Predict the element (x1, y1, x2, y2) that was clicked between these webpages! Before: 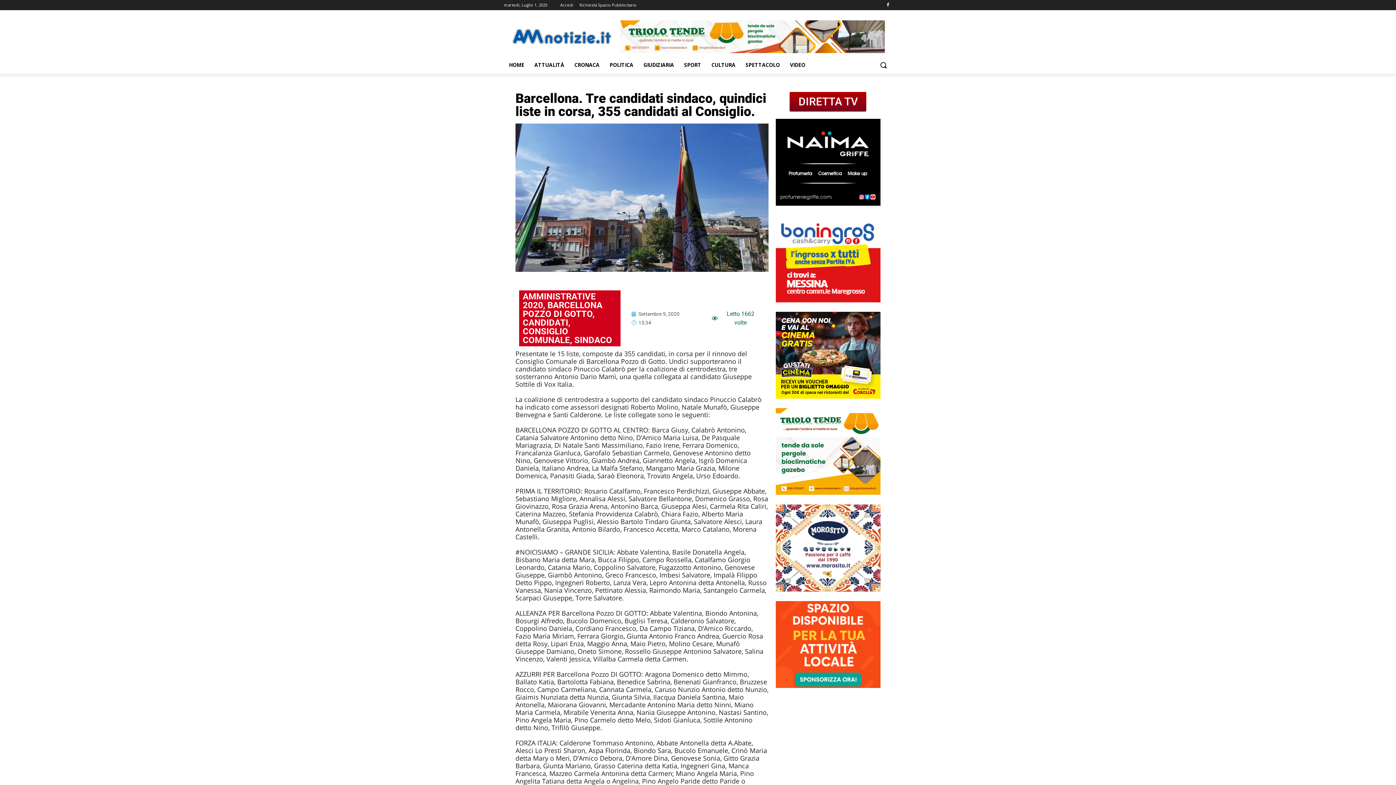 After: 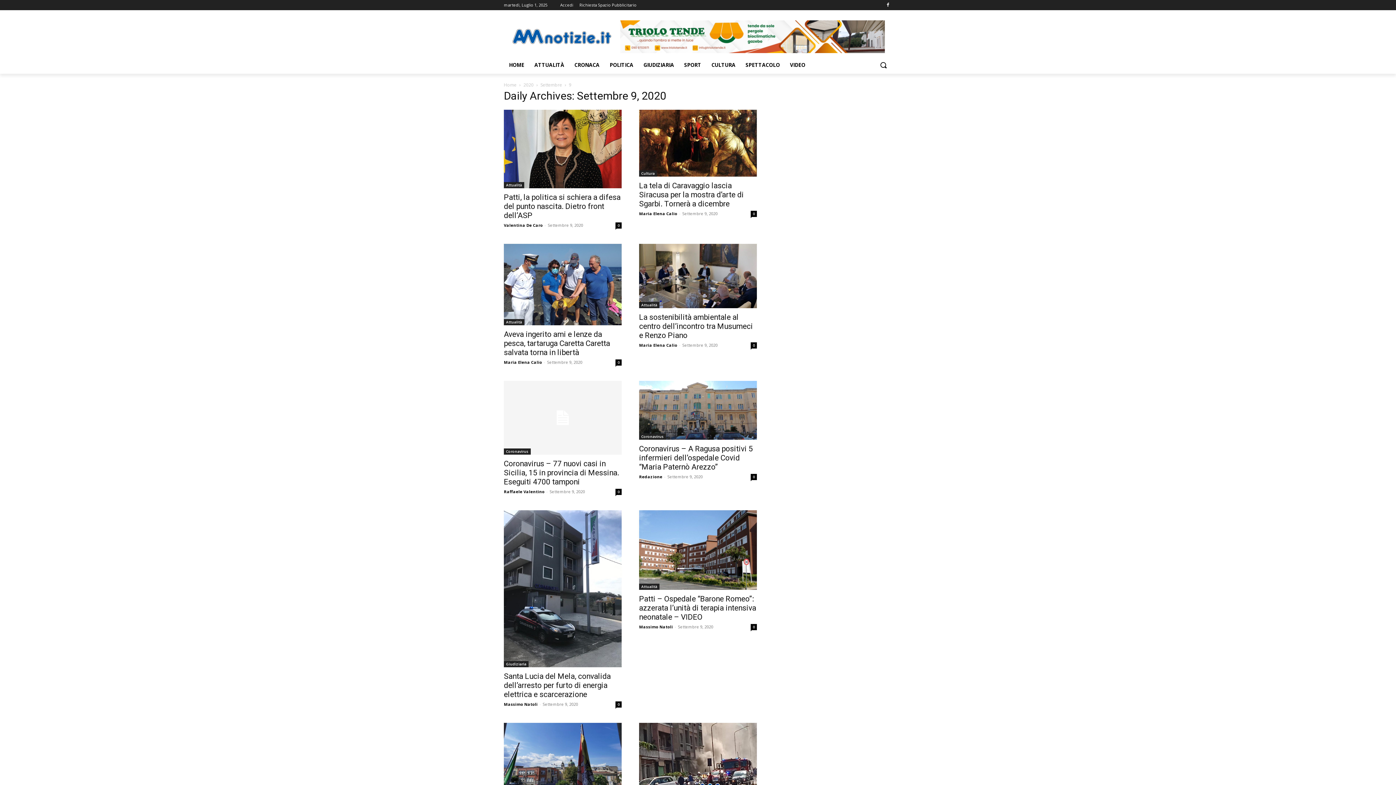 Action: bbox: (631, 309, 679, 318) label: Settembre 9, 2020